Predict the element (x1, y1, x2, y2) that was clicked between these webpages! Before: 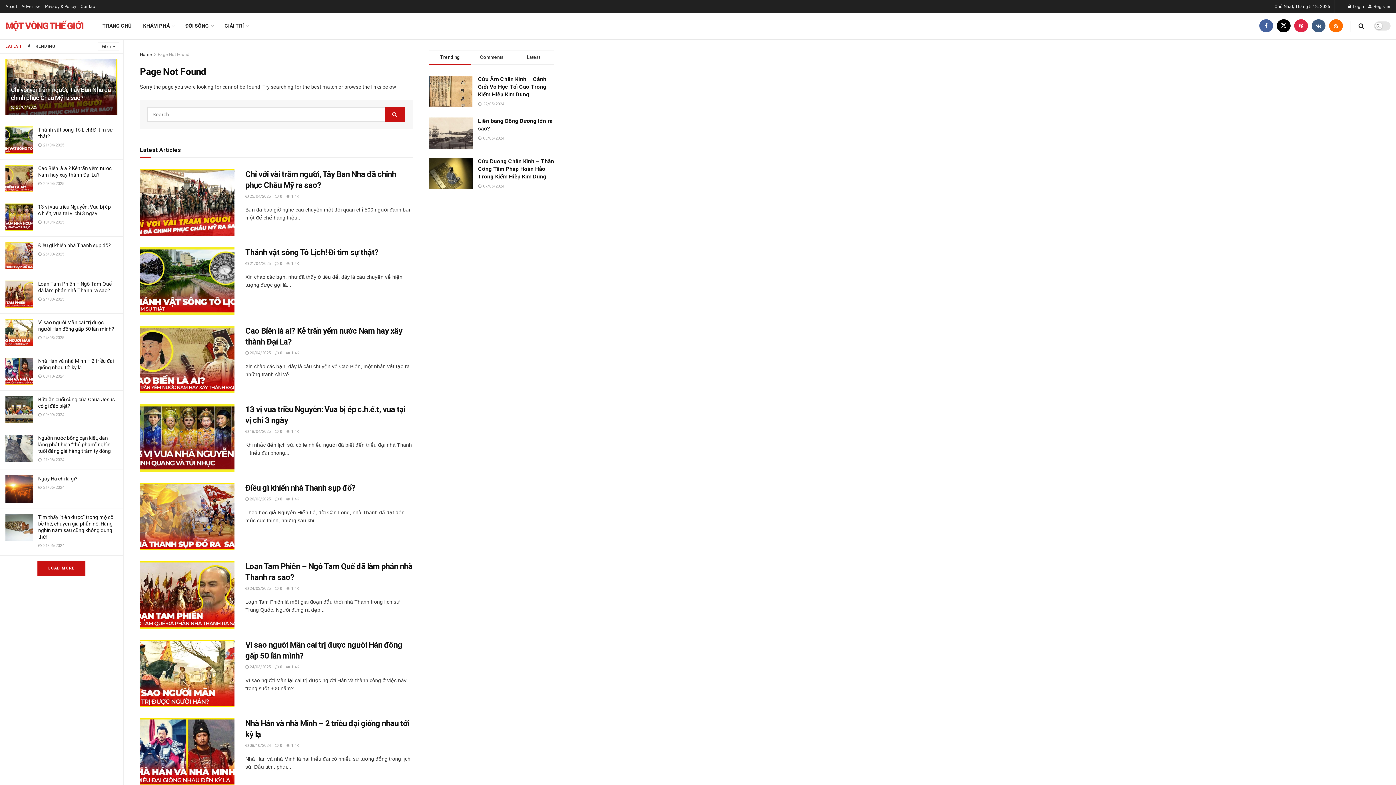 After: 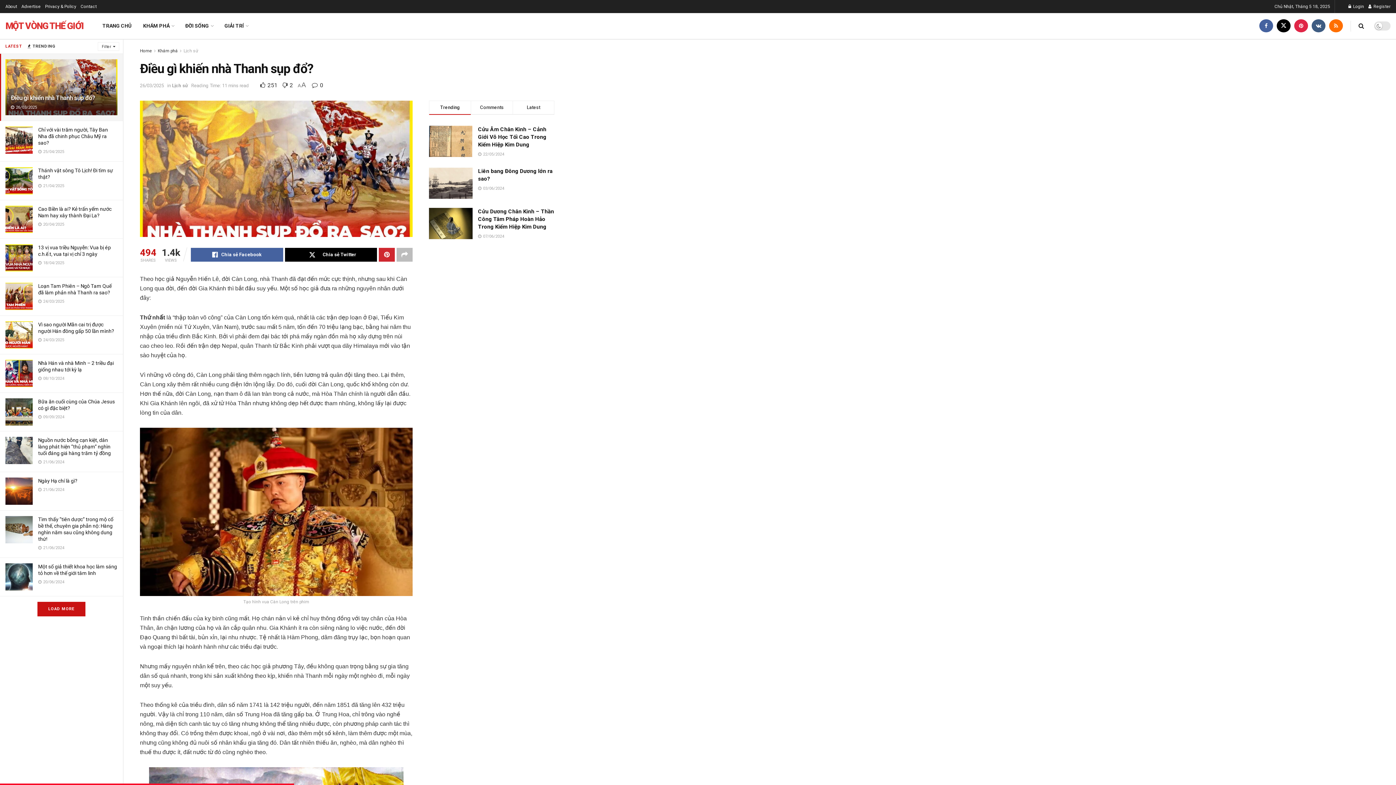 Action: label:  26/03/2025 bbox: (245, 497, 270, 501)